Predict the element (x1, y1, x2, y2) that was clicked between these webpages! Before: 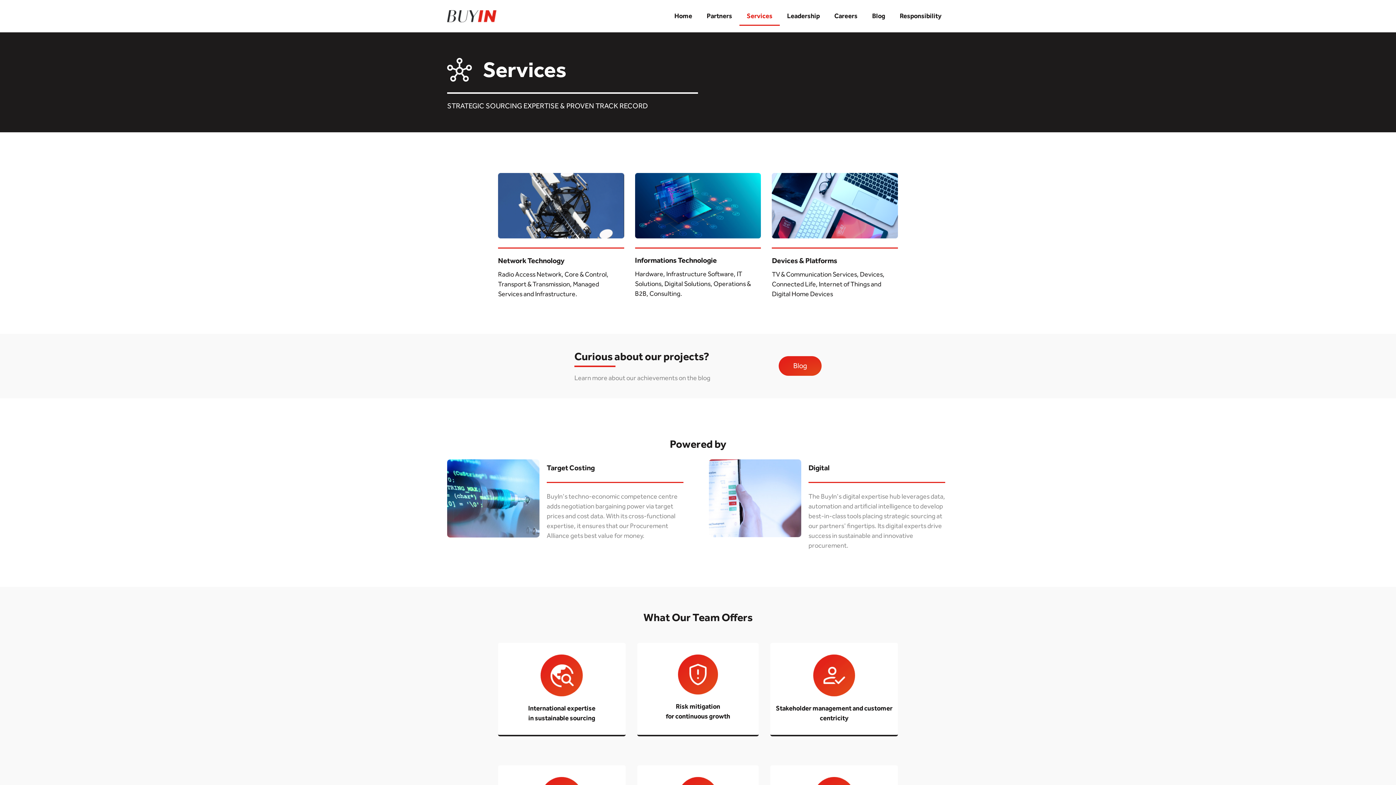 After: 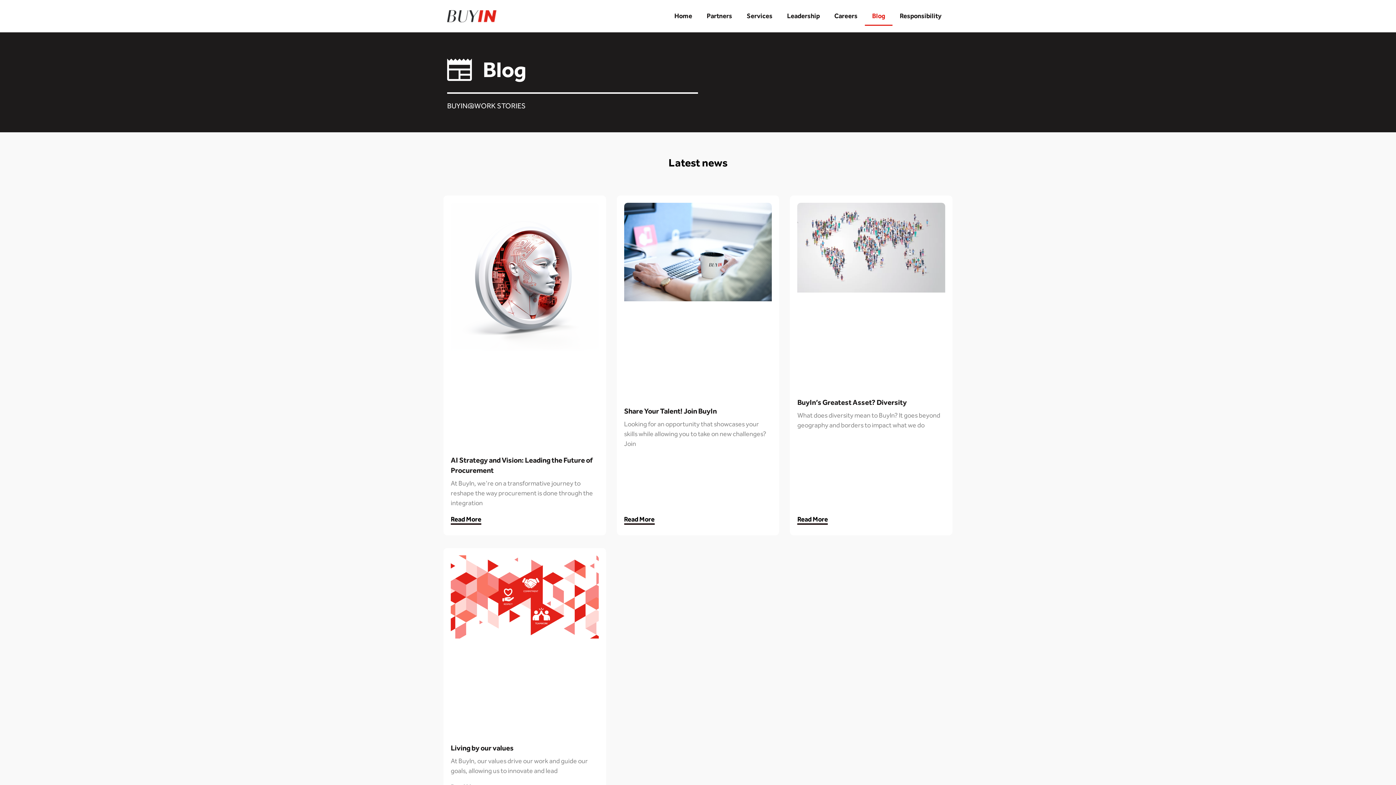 Action: label: Blog bbox: (865, 6, 892, 25)